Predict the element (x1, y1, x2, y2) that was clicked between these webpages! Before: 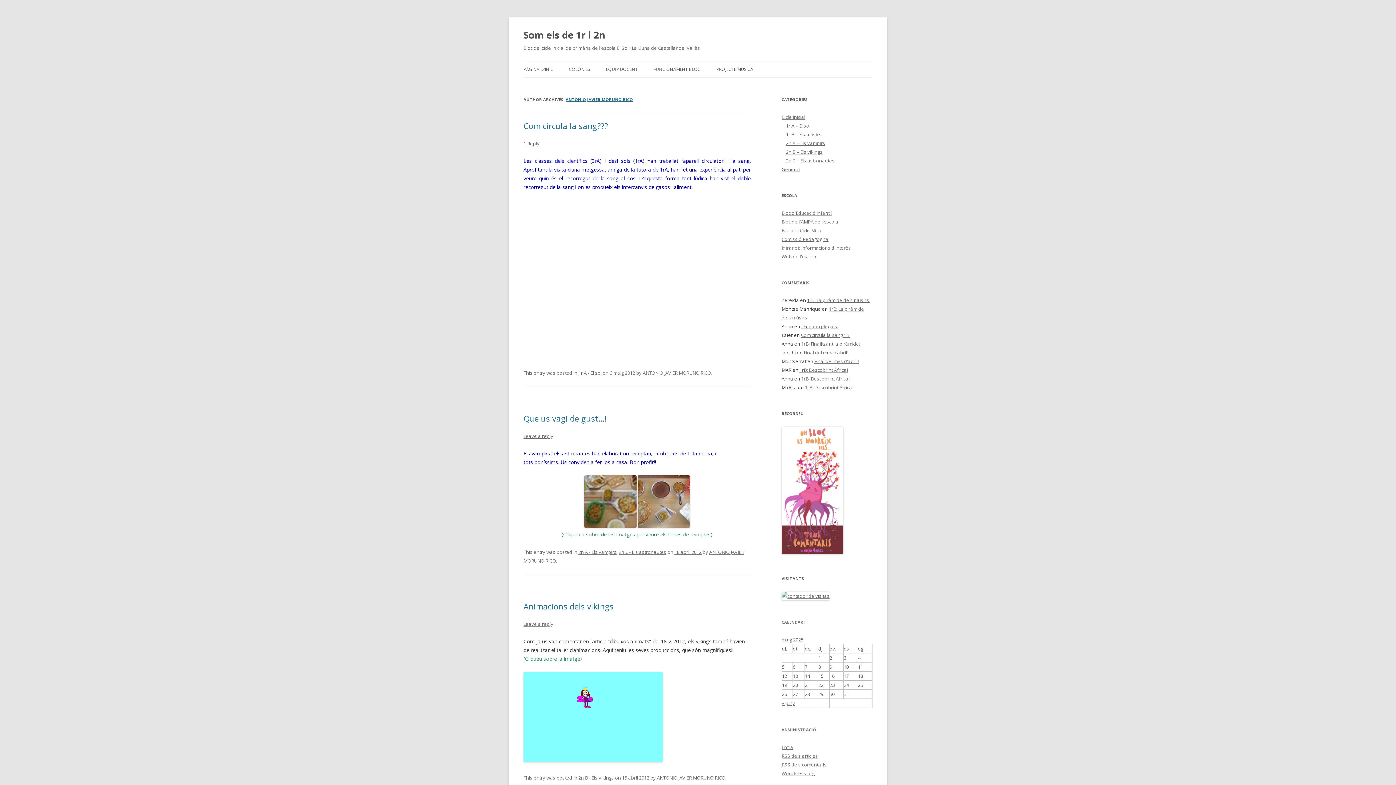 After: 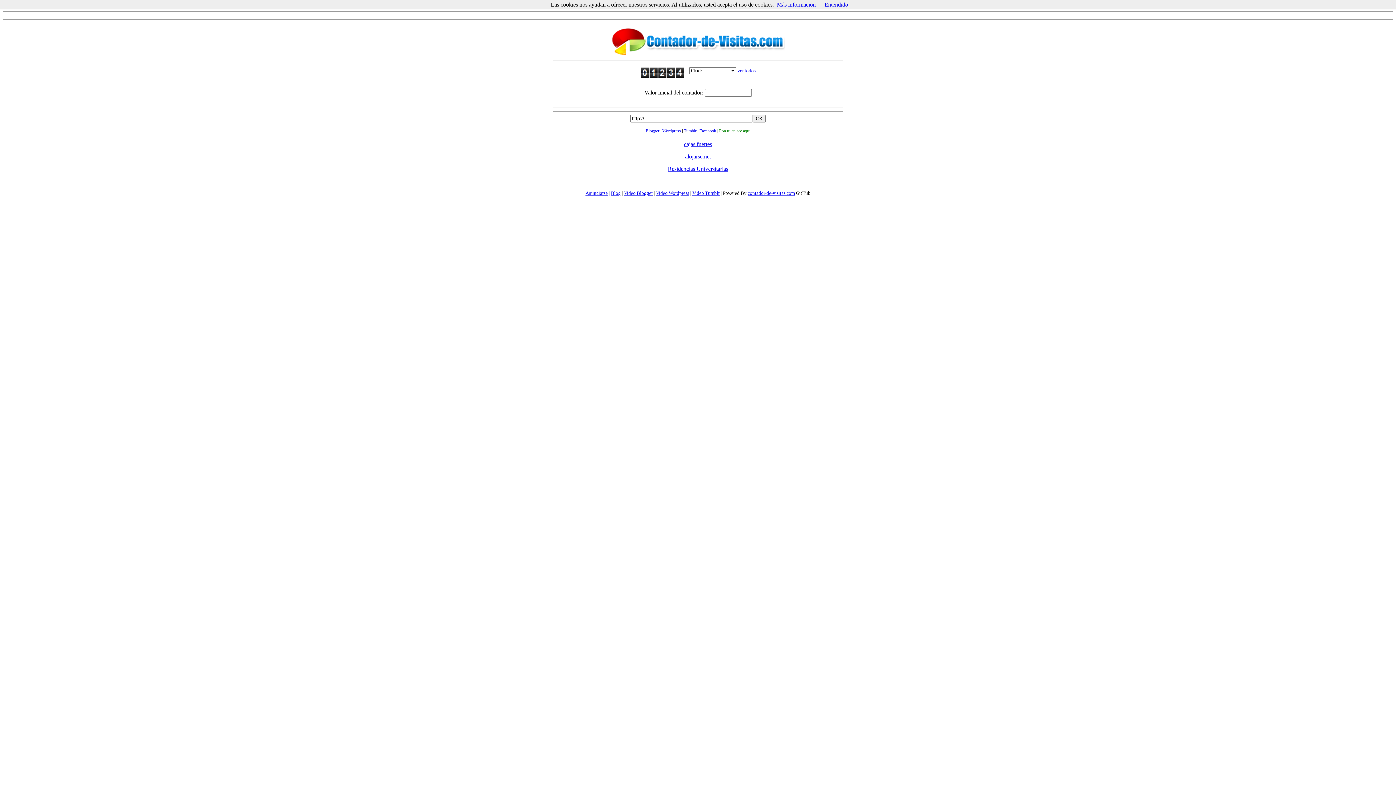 Action: label: CALENDARI bbox: (781, 619, 805, 625)